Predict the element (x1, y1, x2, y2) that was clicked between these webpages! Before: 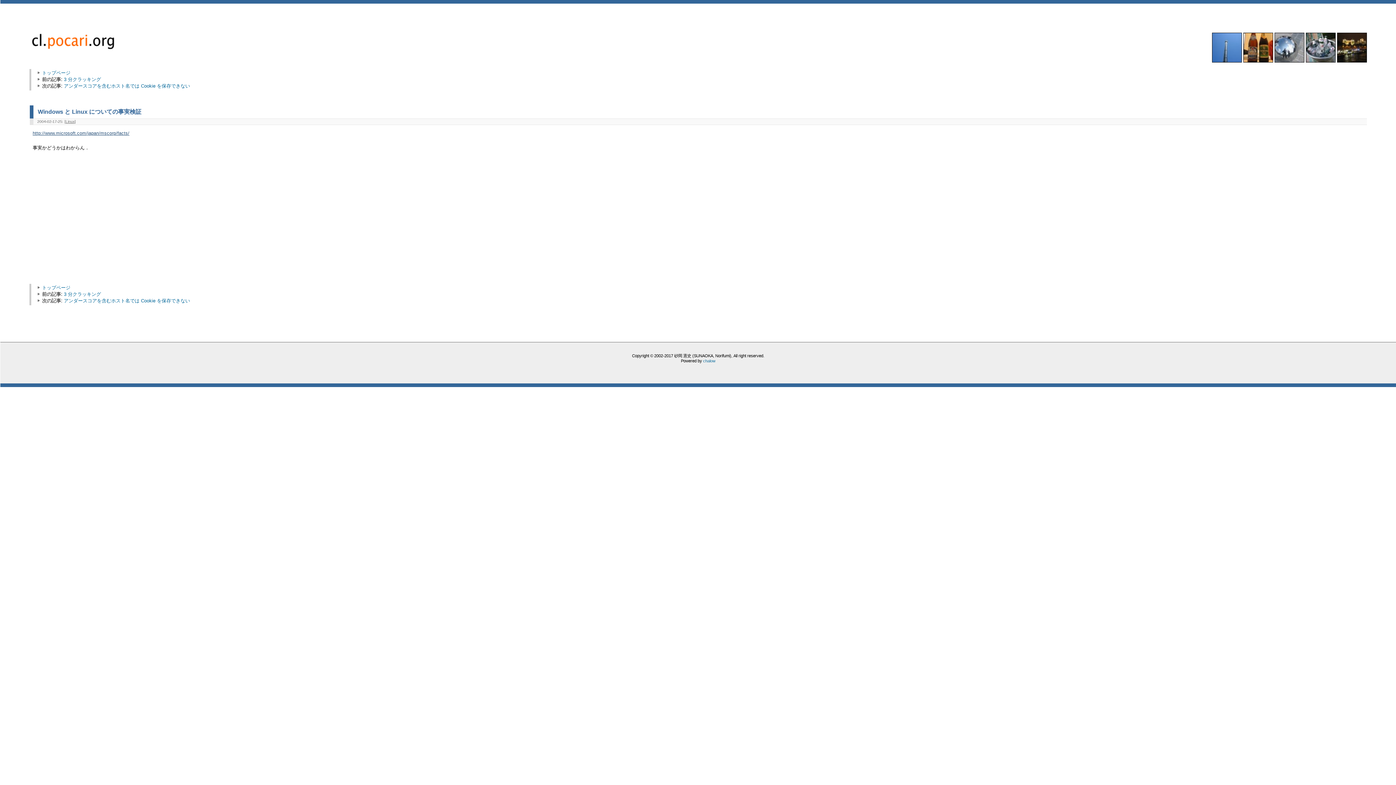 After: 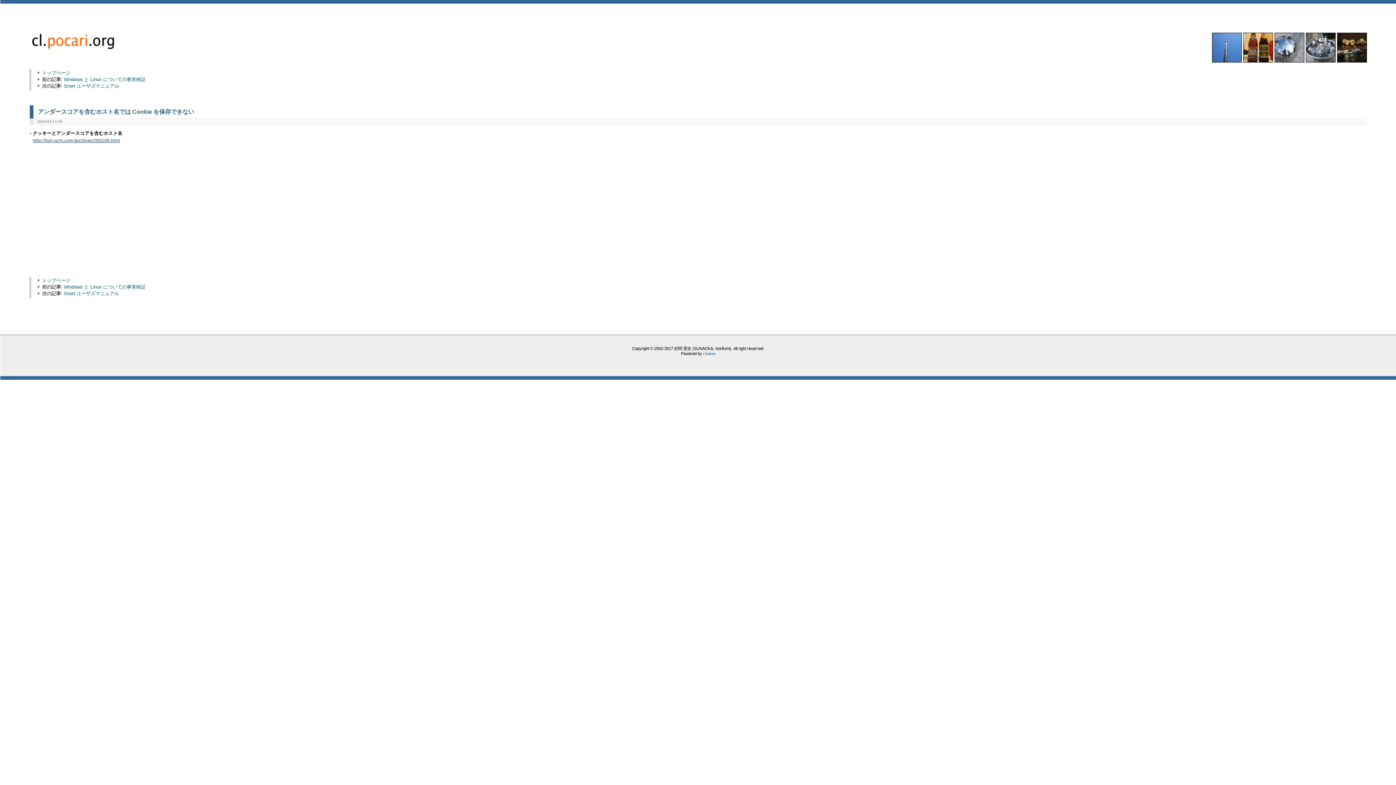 Action: label: アンダースコアを含むホスト名では Cookie を保存できない bbox: (63, 83, 190, 88)